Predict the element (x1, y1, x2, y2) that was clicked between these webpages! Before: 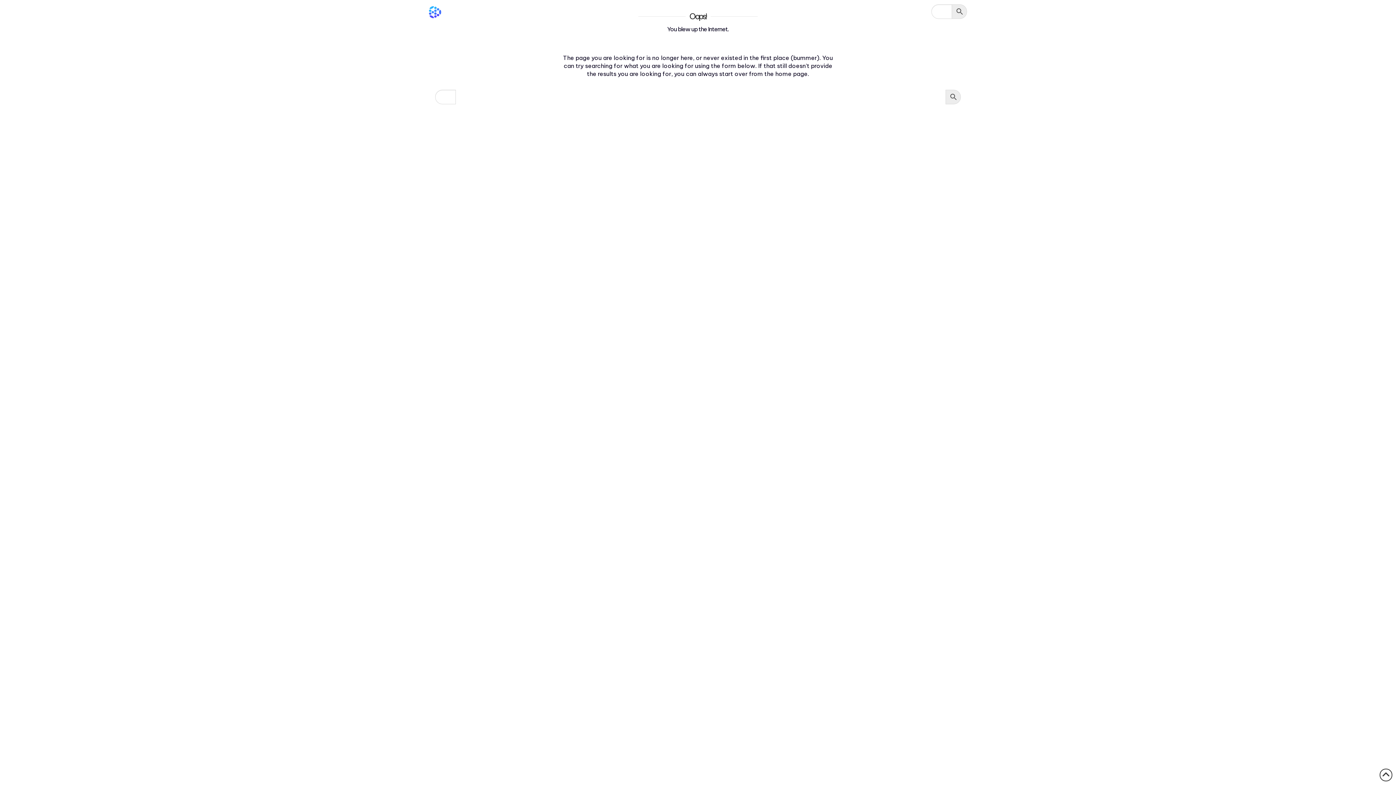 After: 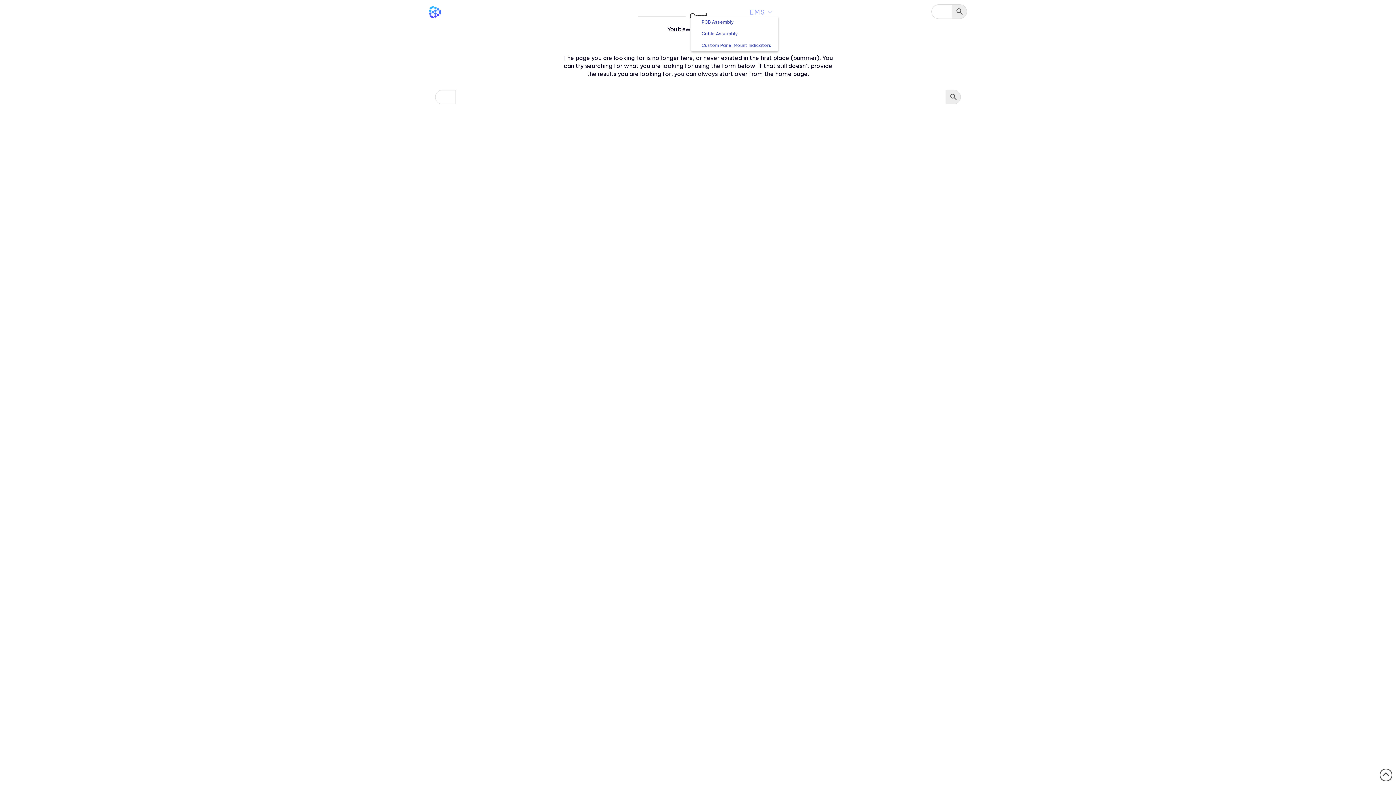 Action: bbox: (744, 0, 778, 18) label: EMS